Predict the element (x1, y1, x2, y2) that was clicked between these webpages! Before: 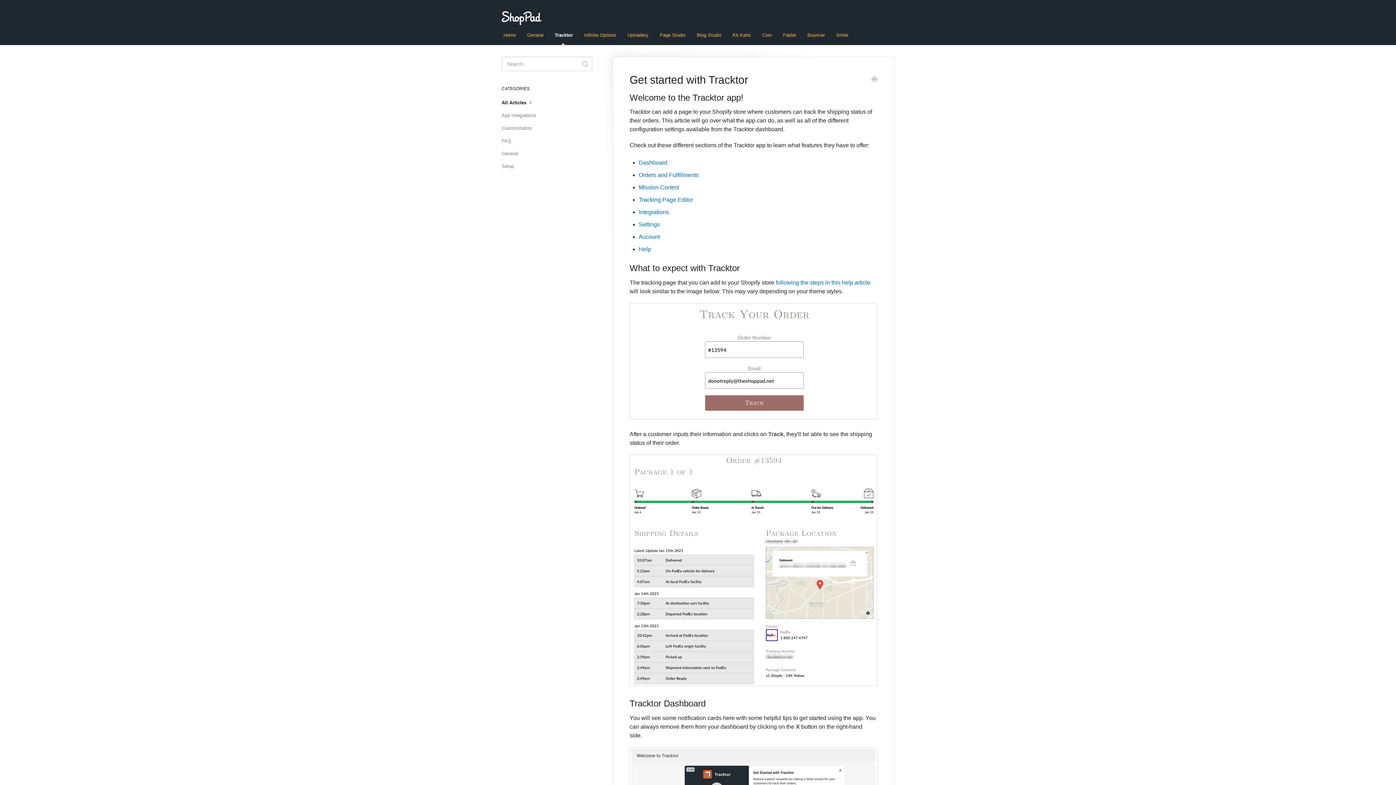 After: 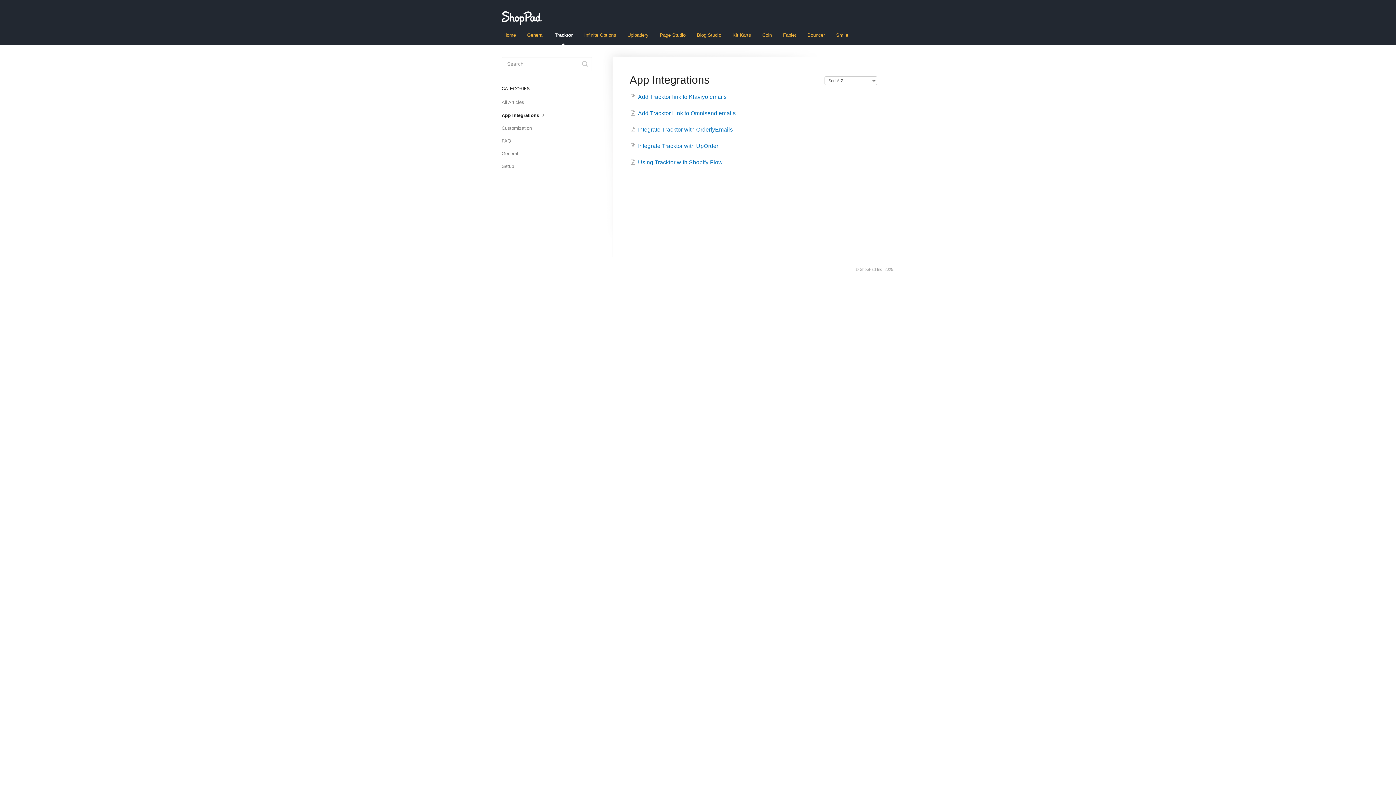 Action: bbox: (501, 109, 541, 121) label: App Integrations